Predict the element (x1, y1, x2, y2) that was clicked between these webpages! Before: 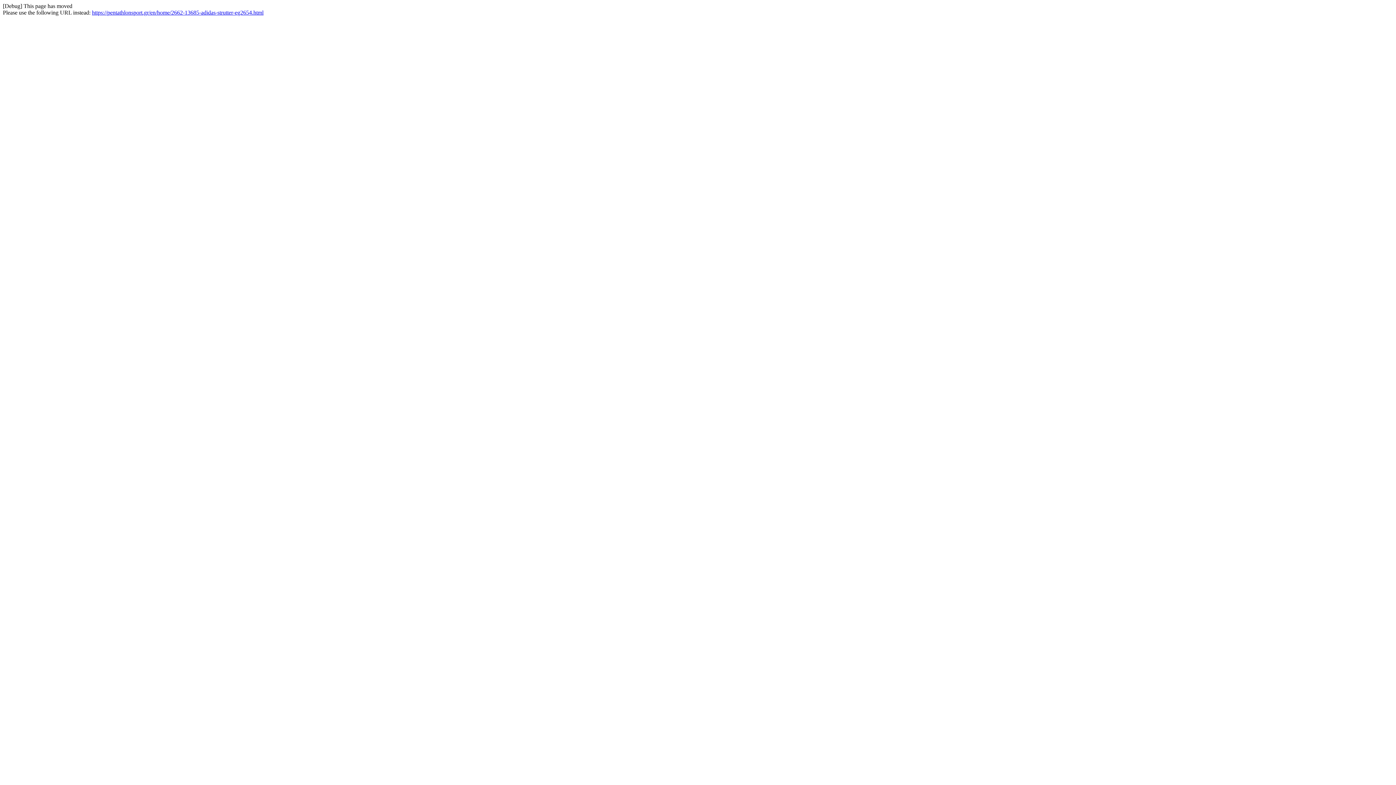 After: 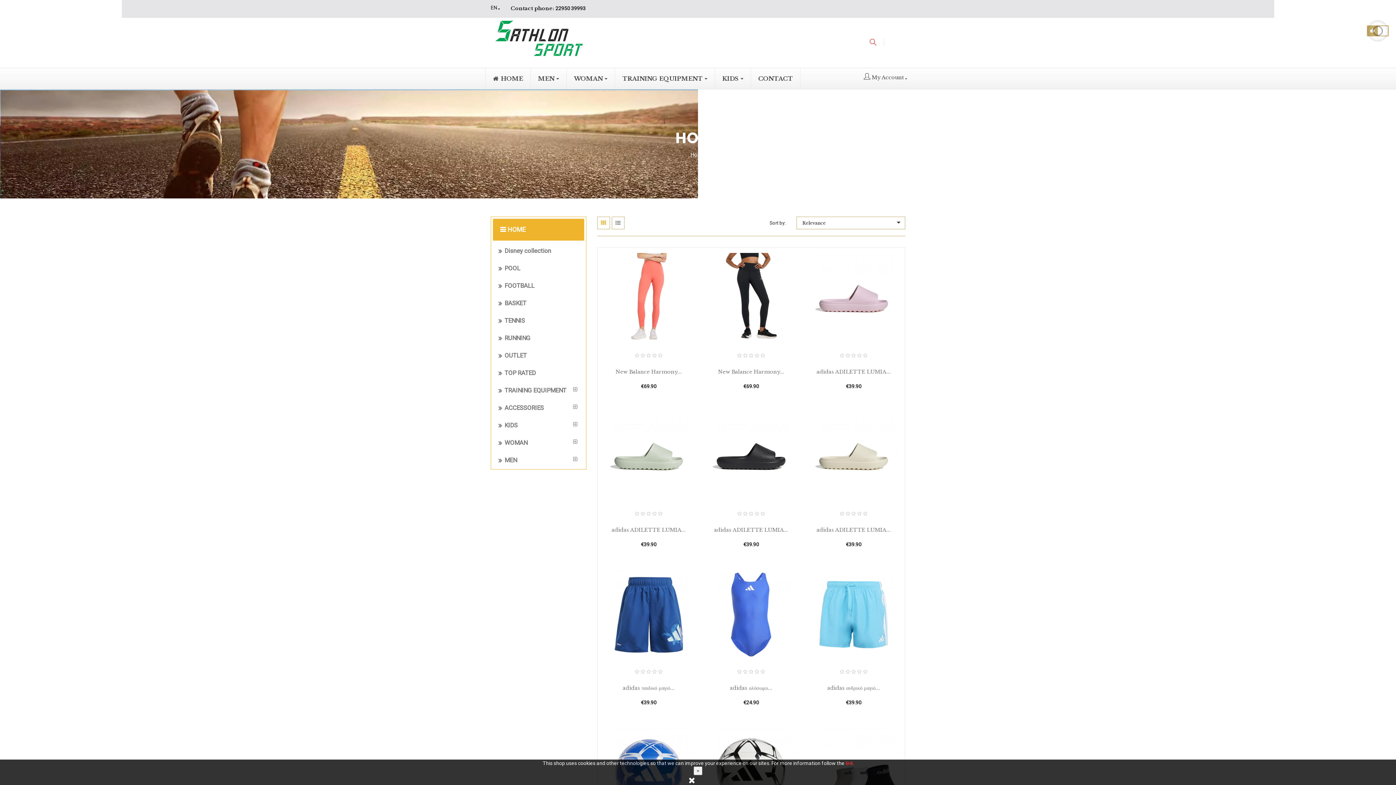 Action: bbox: (92, 9, 263, 15) label: https://pentathlonsport.gr/en/home/2662-13685-adidas-strutter-eg2654.html